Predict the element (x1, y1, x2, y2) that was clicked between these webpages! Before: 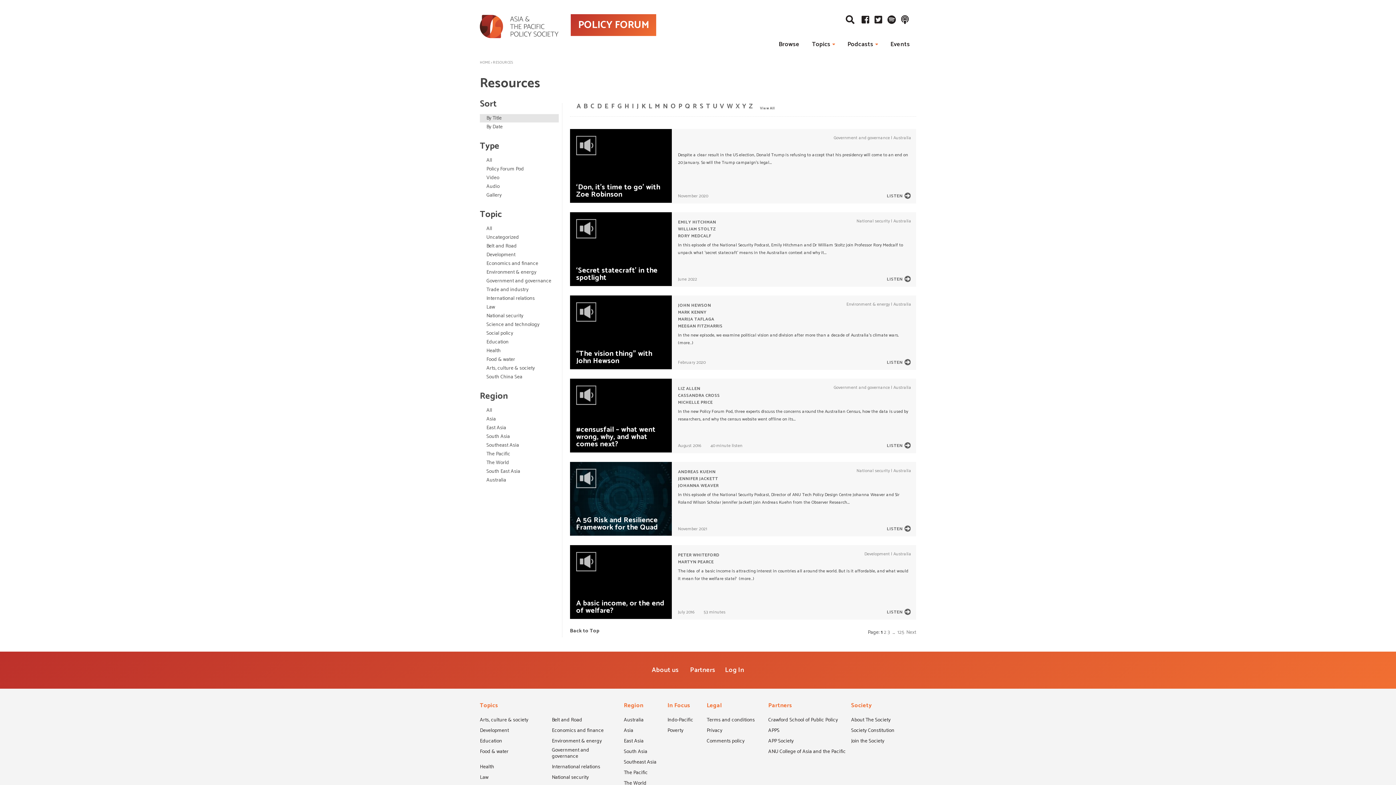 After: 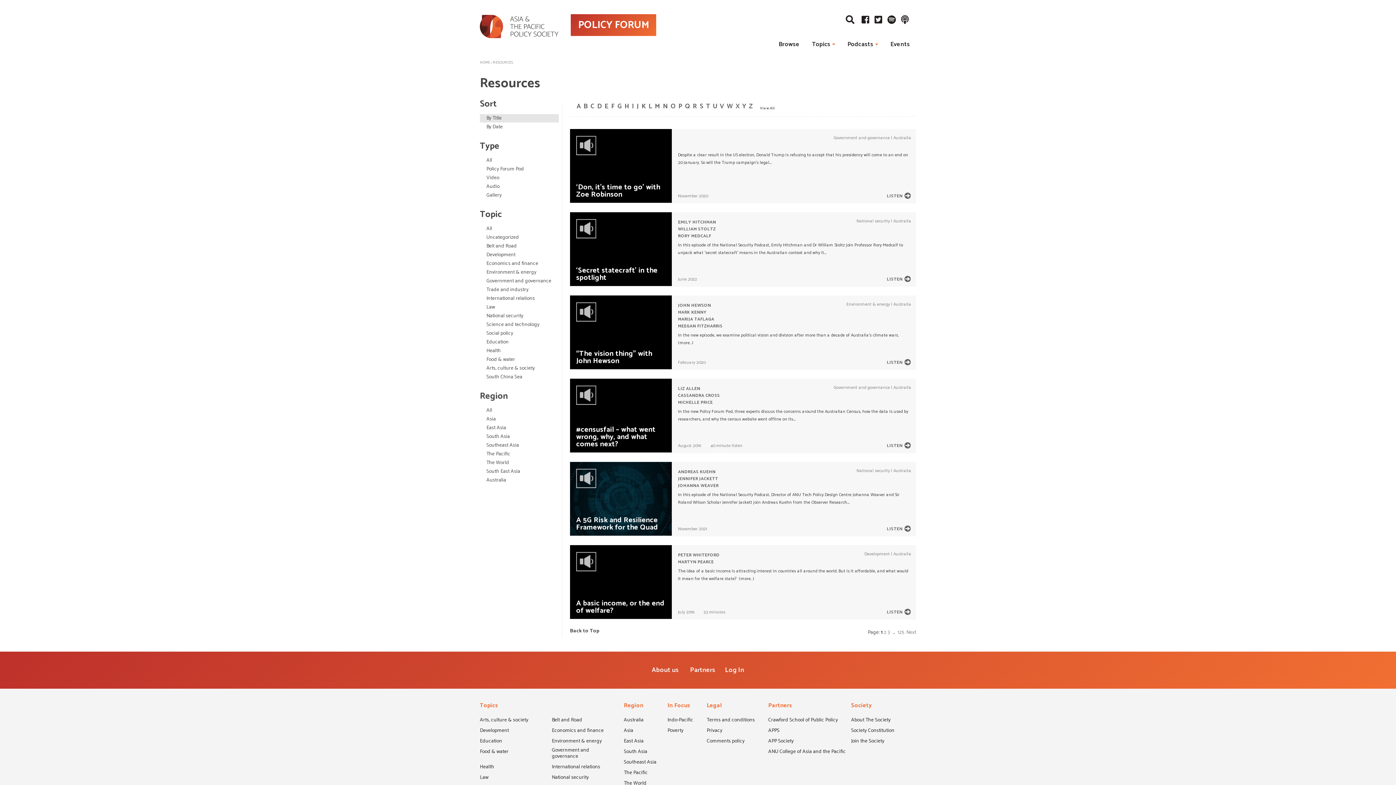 Action: label: View All bbox: (760, 102, 775, 110)